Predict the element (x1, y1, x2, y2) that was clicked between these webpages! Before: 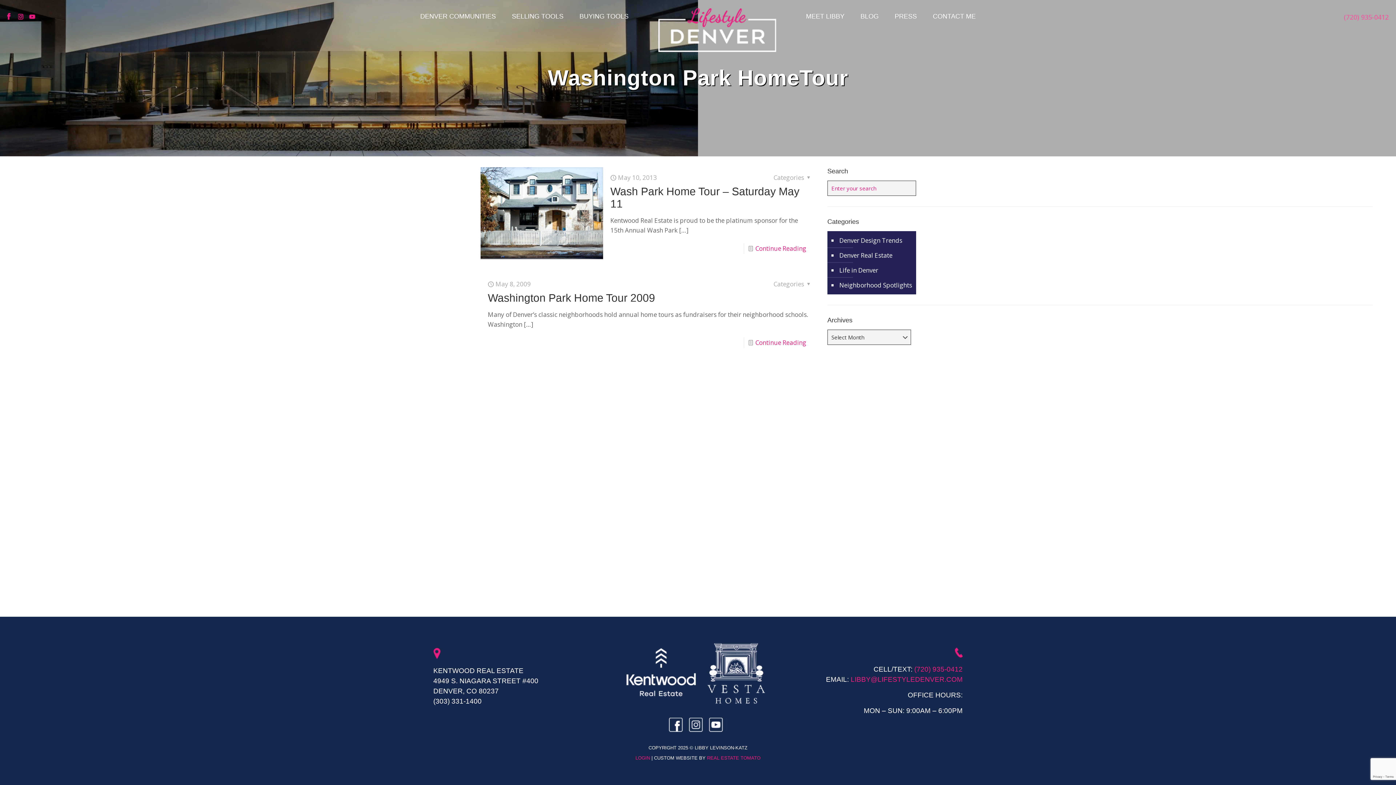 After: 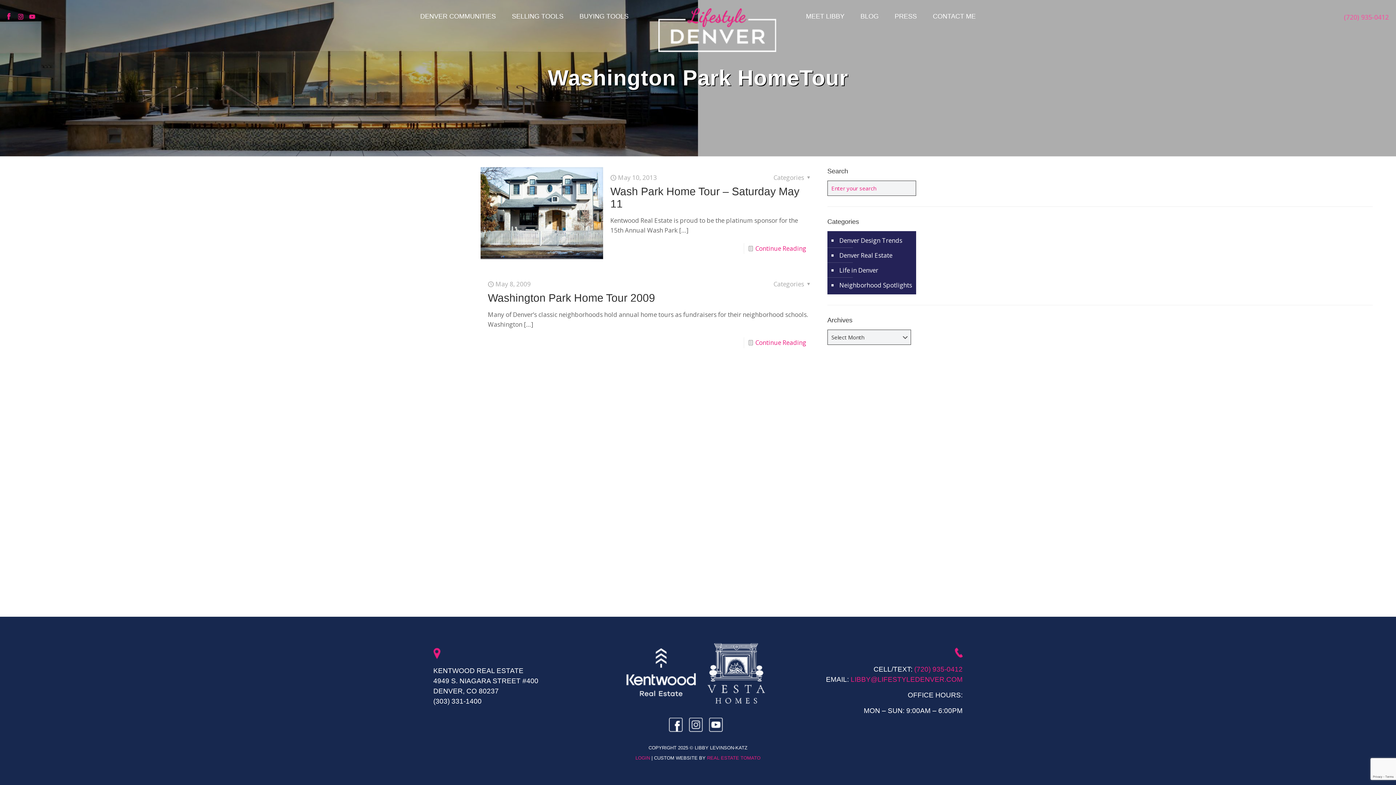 Action: bbox: (29, 12, 36, 20) label: youtube